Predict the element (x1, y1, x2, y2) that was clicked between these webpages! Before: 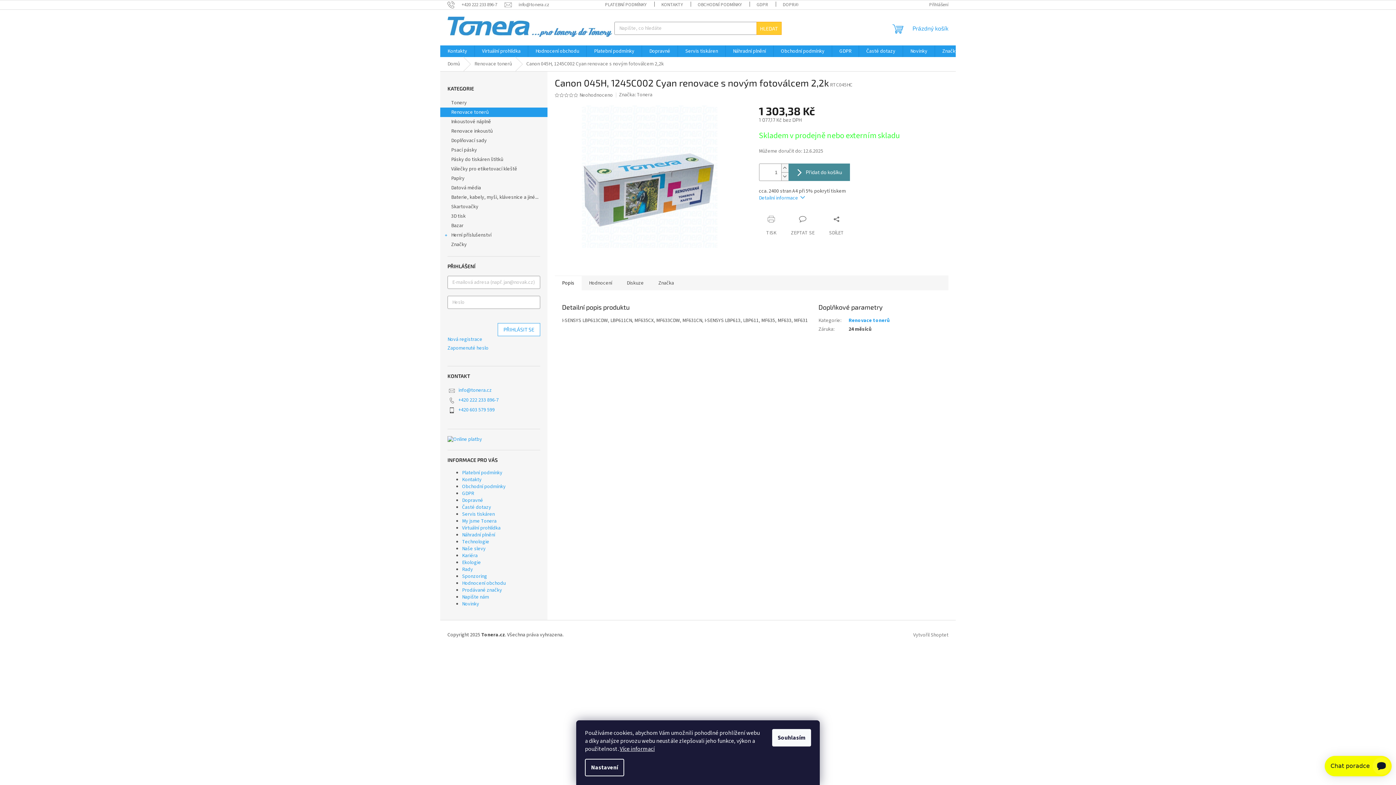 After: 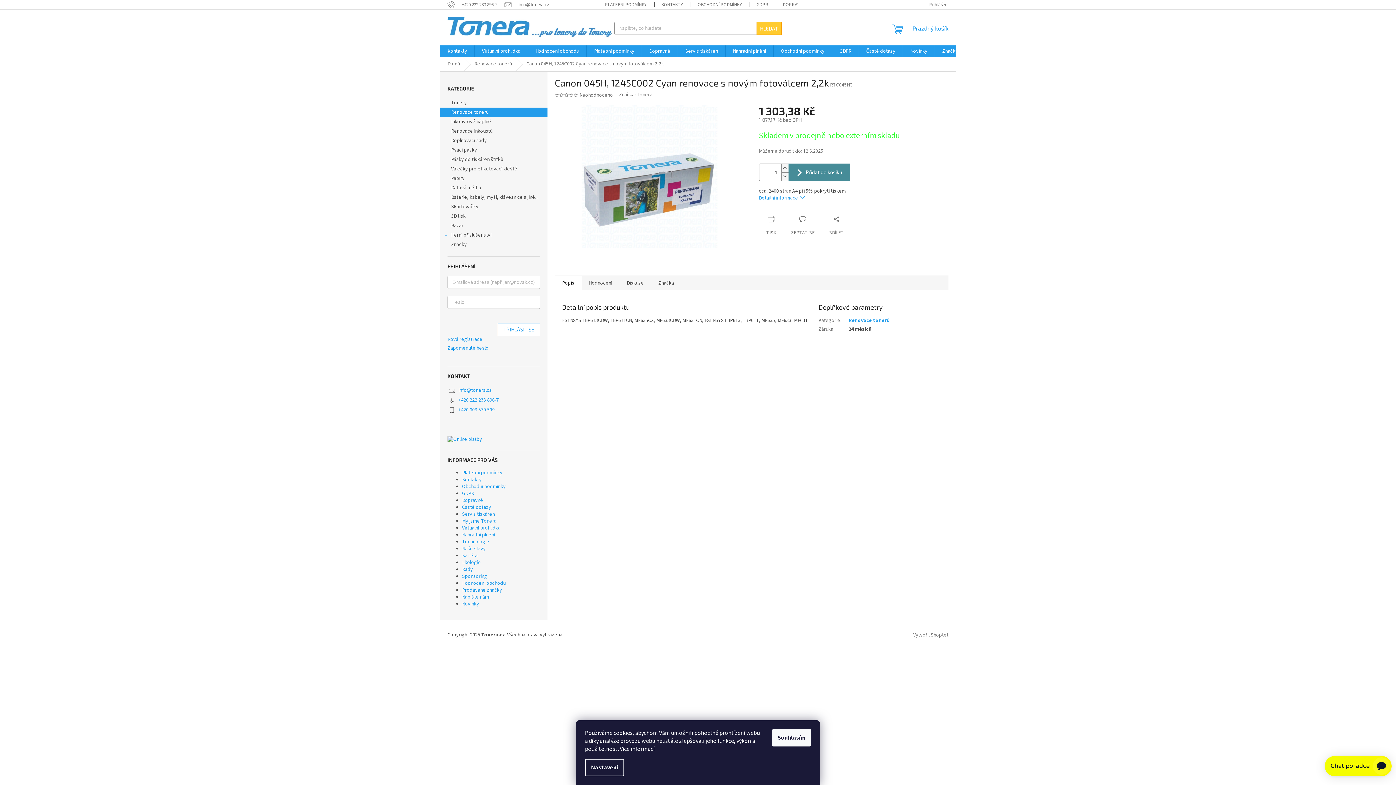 Action: label: Více informací bbox: (620, 745, 654, 753)